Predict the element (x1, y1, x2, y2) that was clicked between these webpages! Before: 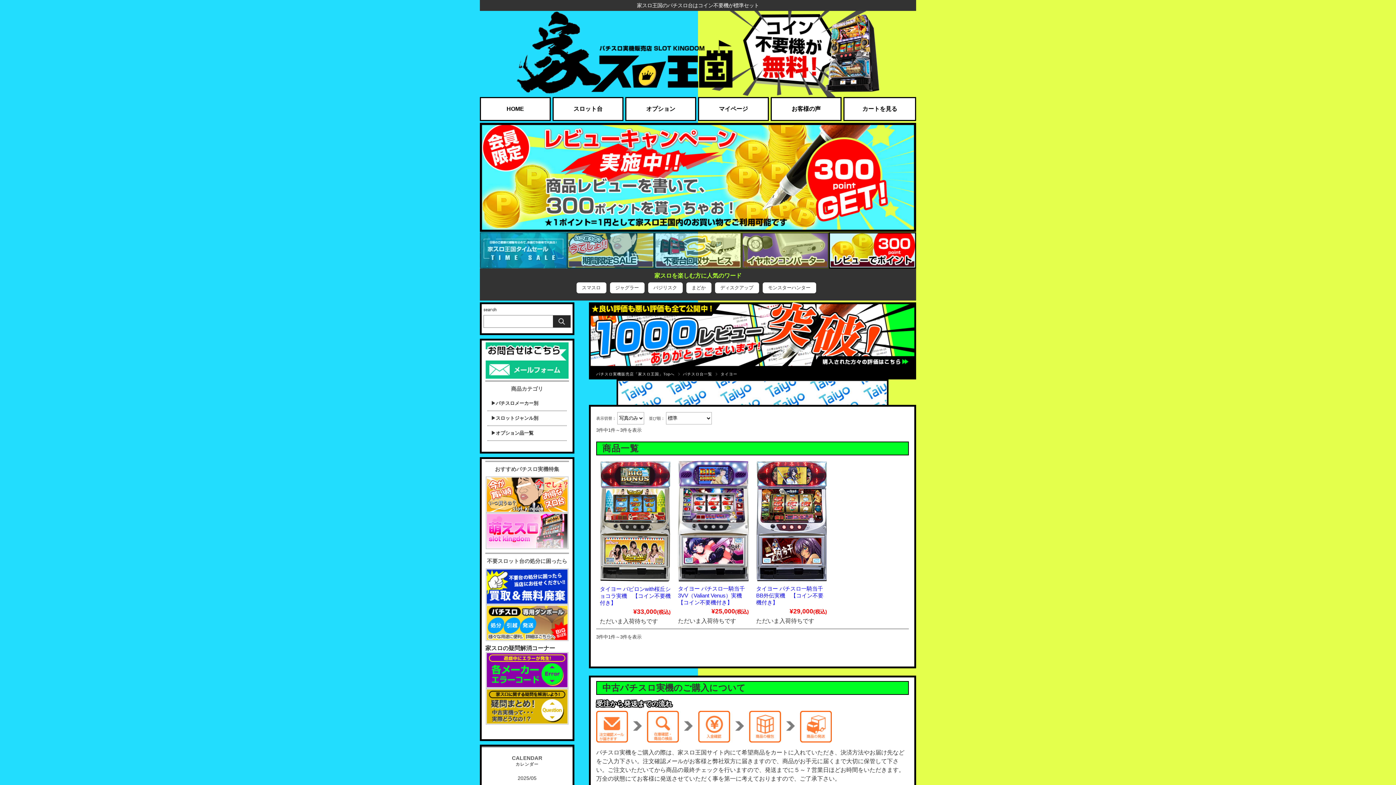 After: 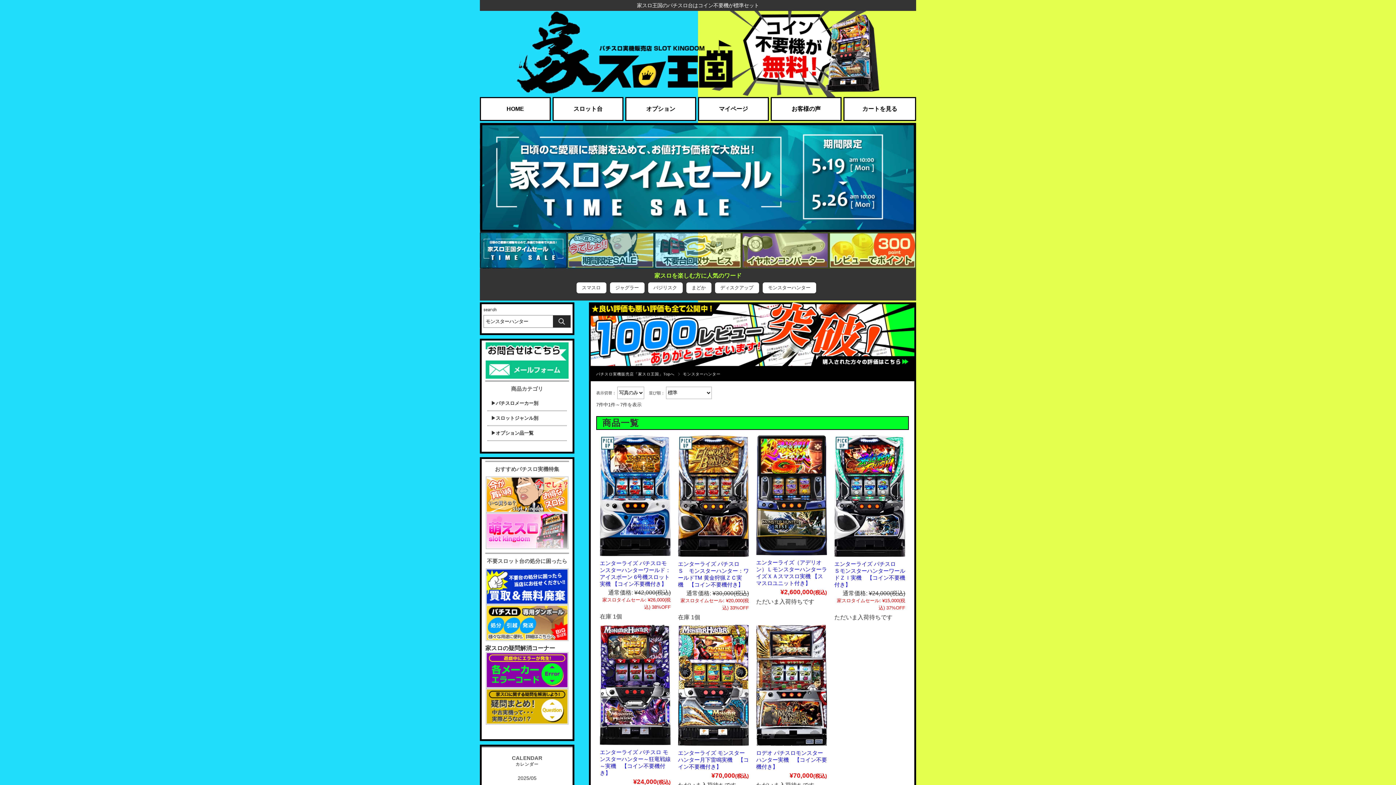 Action: label: モンスターハンター bbox: (762, 282, 816, 293)